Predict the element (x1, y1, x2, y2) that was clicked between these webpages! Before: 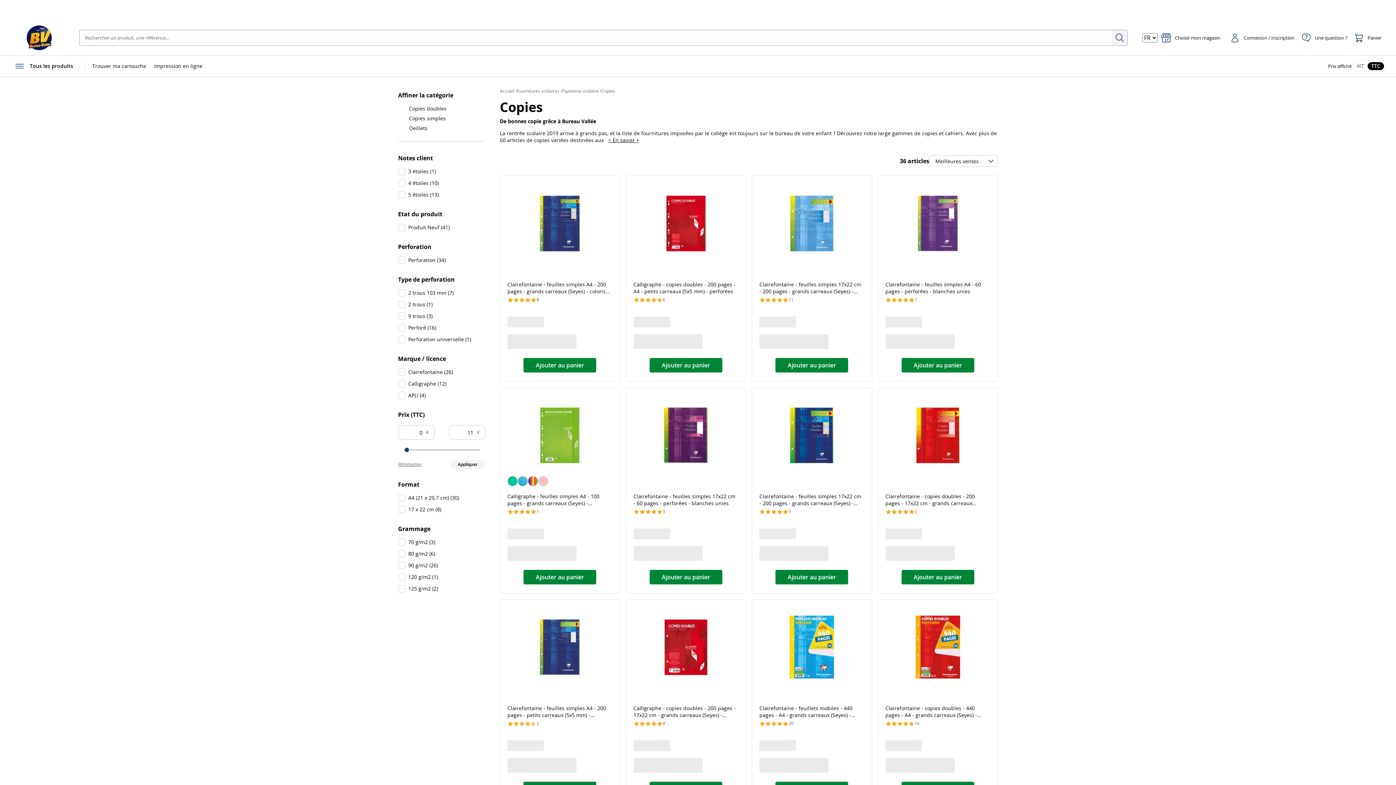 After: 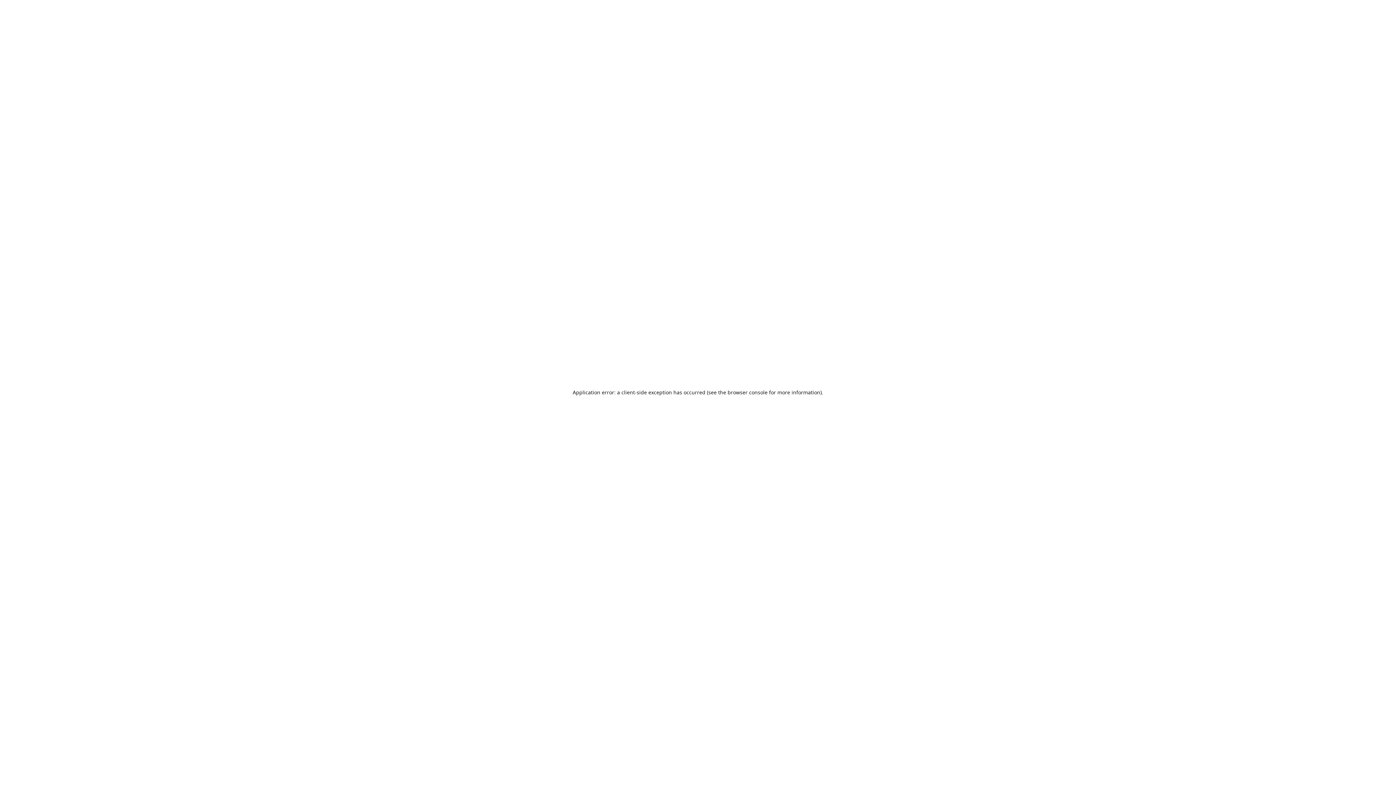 Action: label: Clairefontaine - feuilles simples 17x22 cm - 60 pages - perforées - blanches unies bbox: (633, 493, 738, 506)